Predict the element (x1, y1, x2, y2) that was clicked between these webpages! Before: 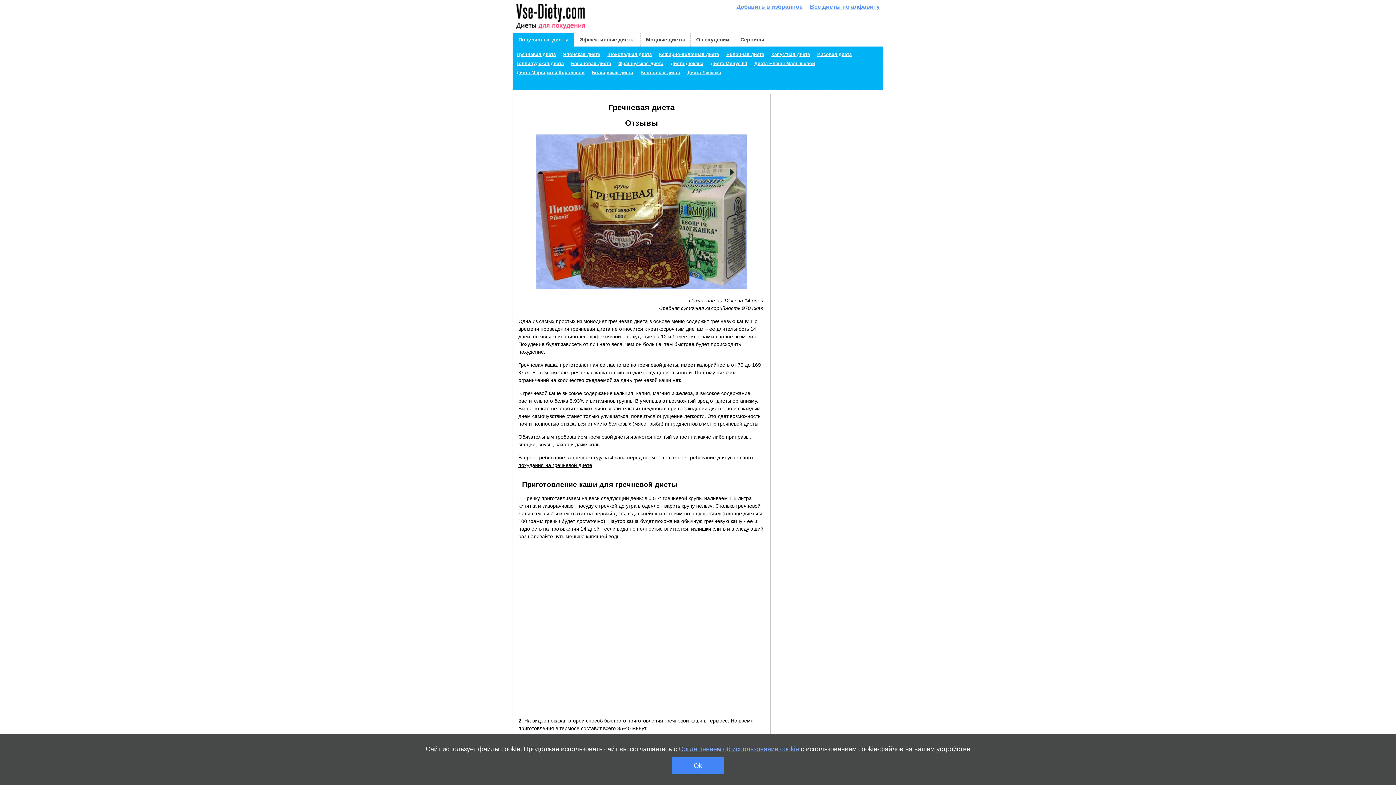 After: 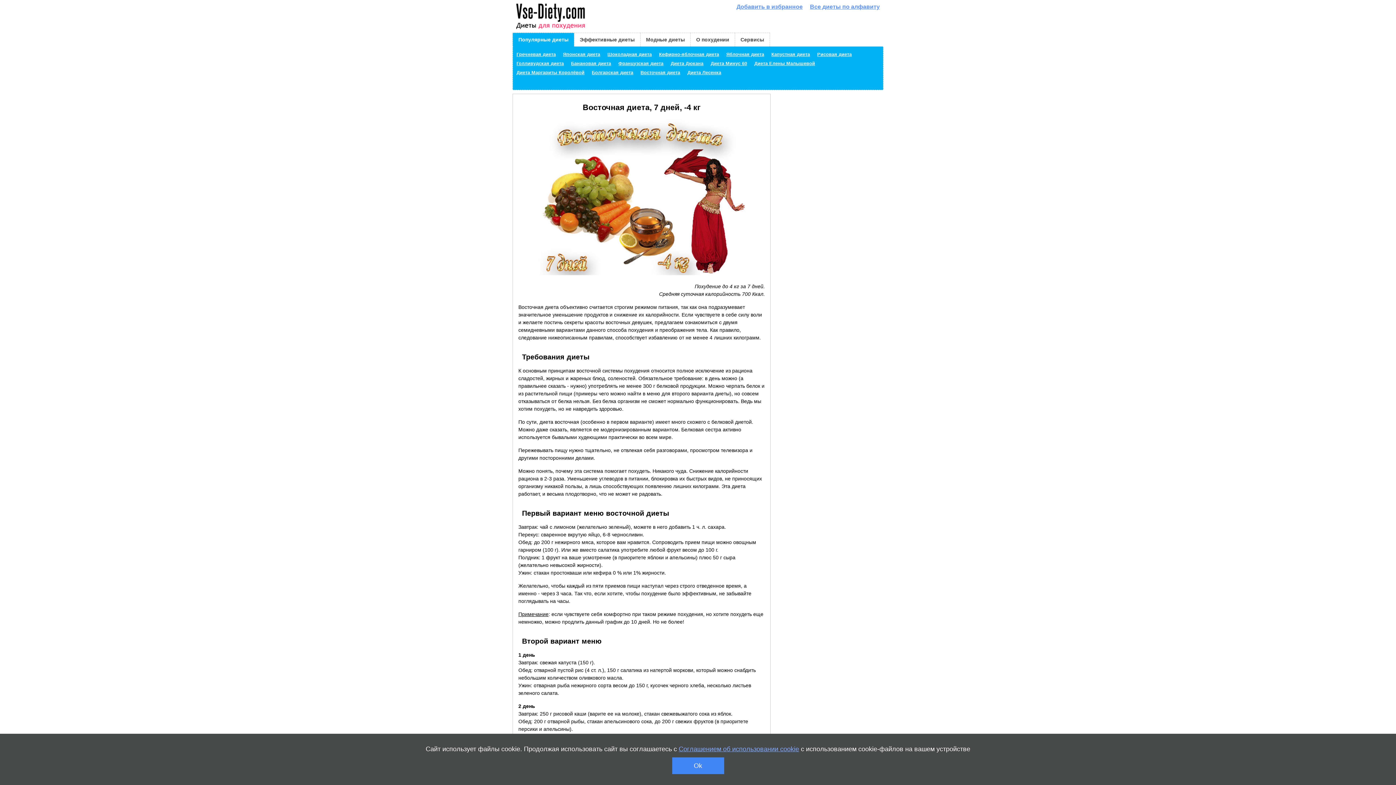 Action: label: Восточная диета bbox: (640, 68, 680, 77)